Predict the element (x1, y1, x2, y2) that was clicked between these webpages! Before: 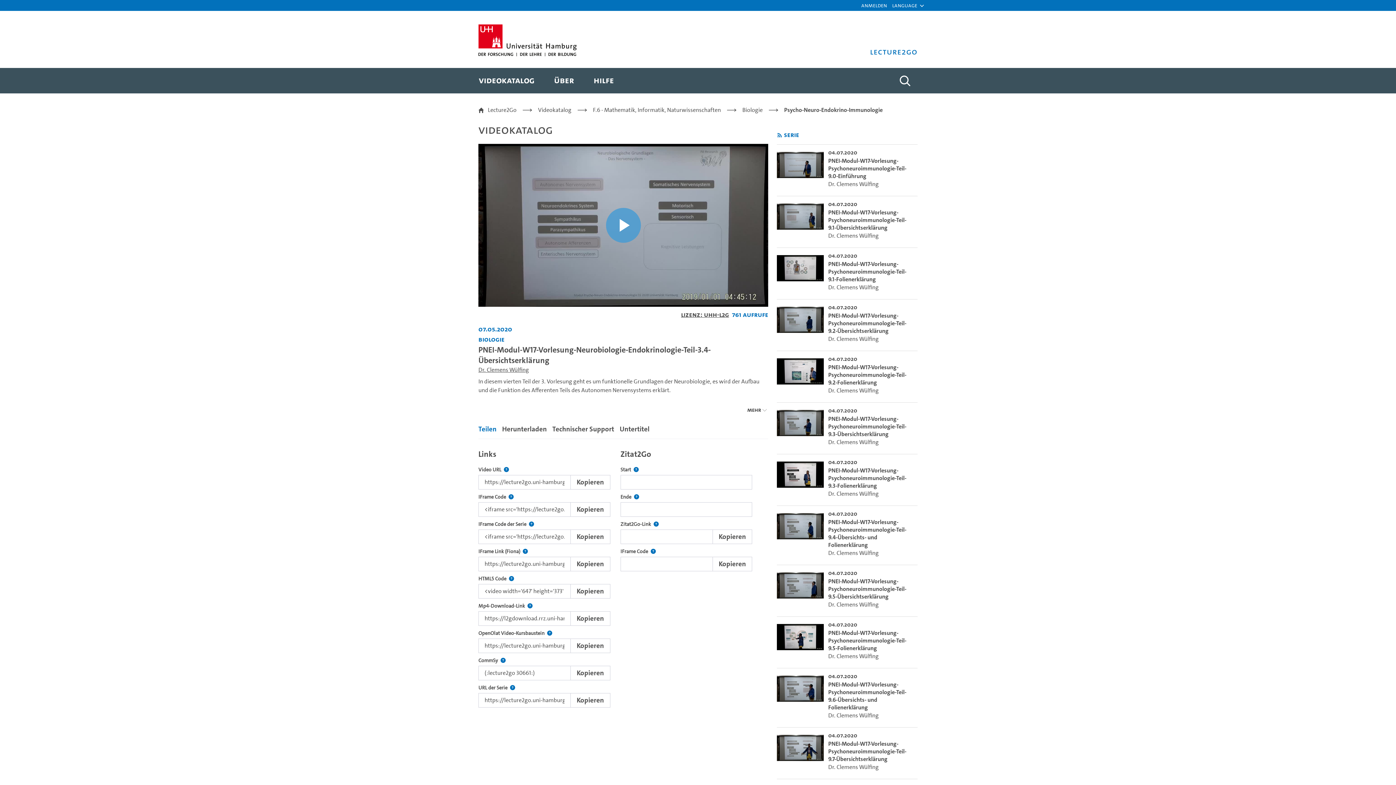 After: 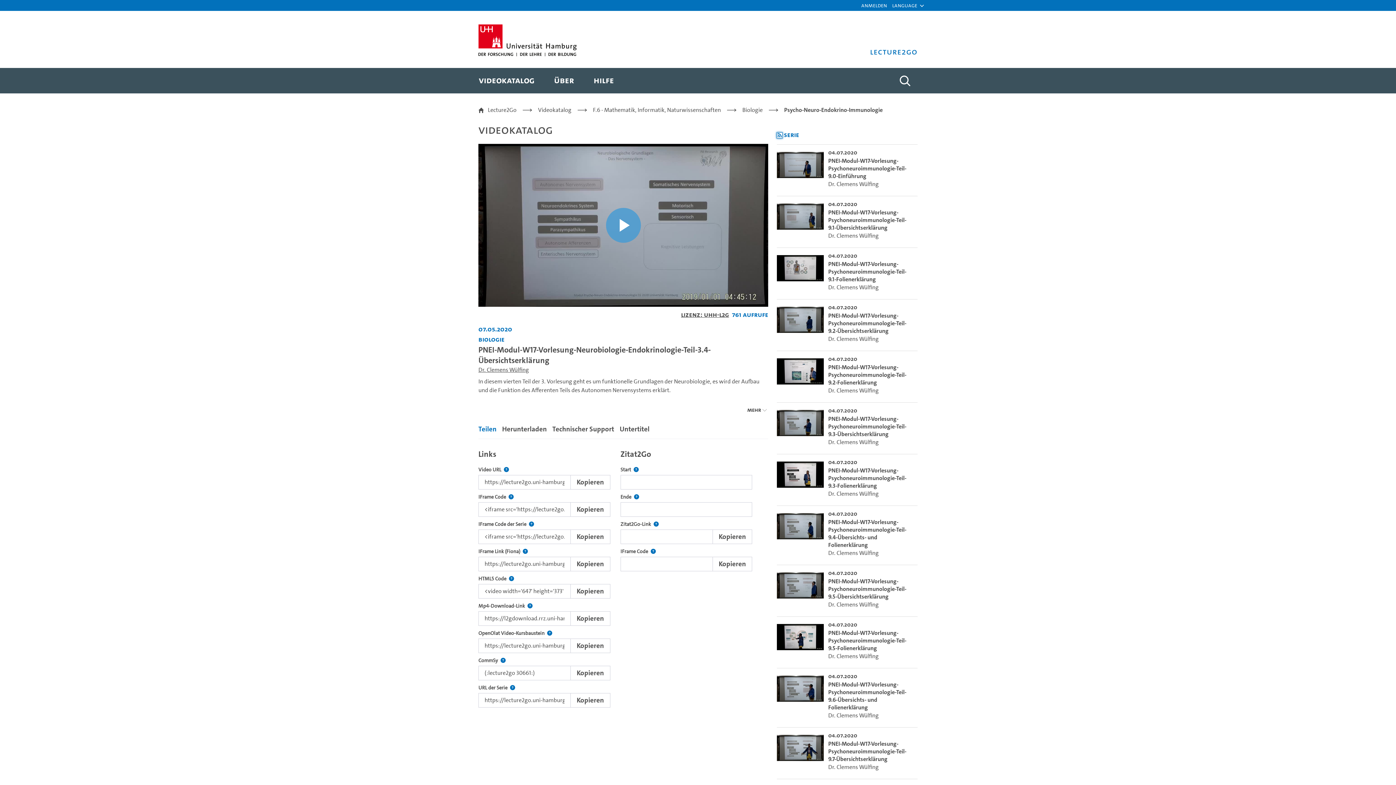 Action: bbox: (777, 132, 782, 138) label: RSS-Feed abonnieren